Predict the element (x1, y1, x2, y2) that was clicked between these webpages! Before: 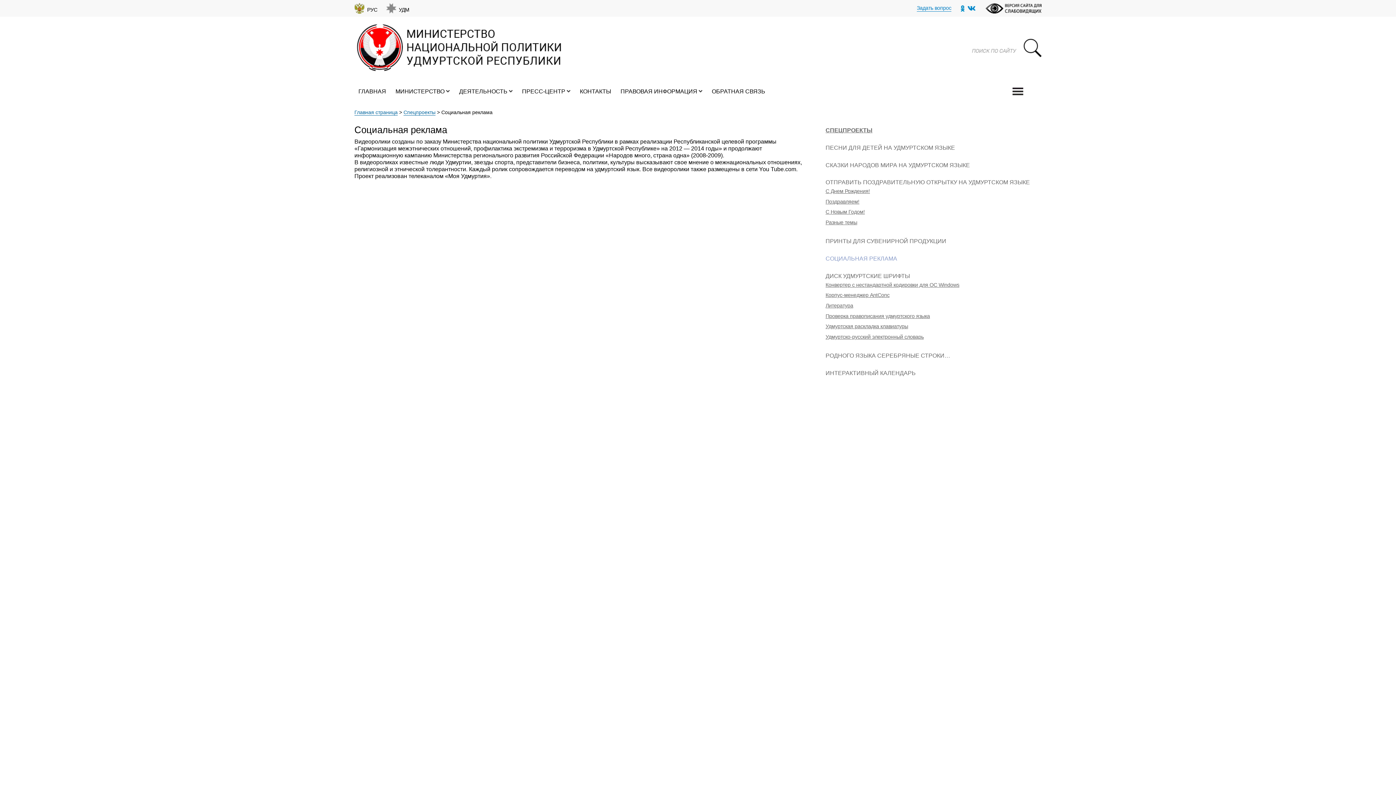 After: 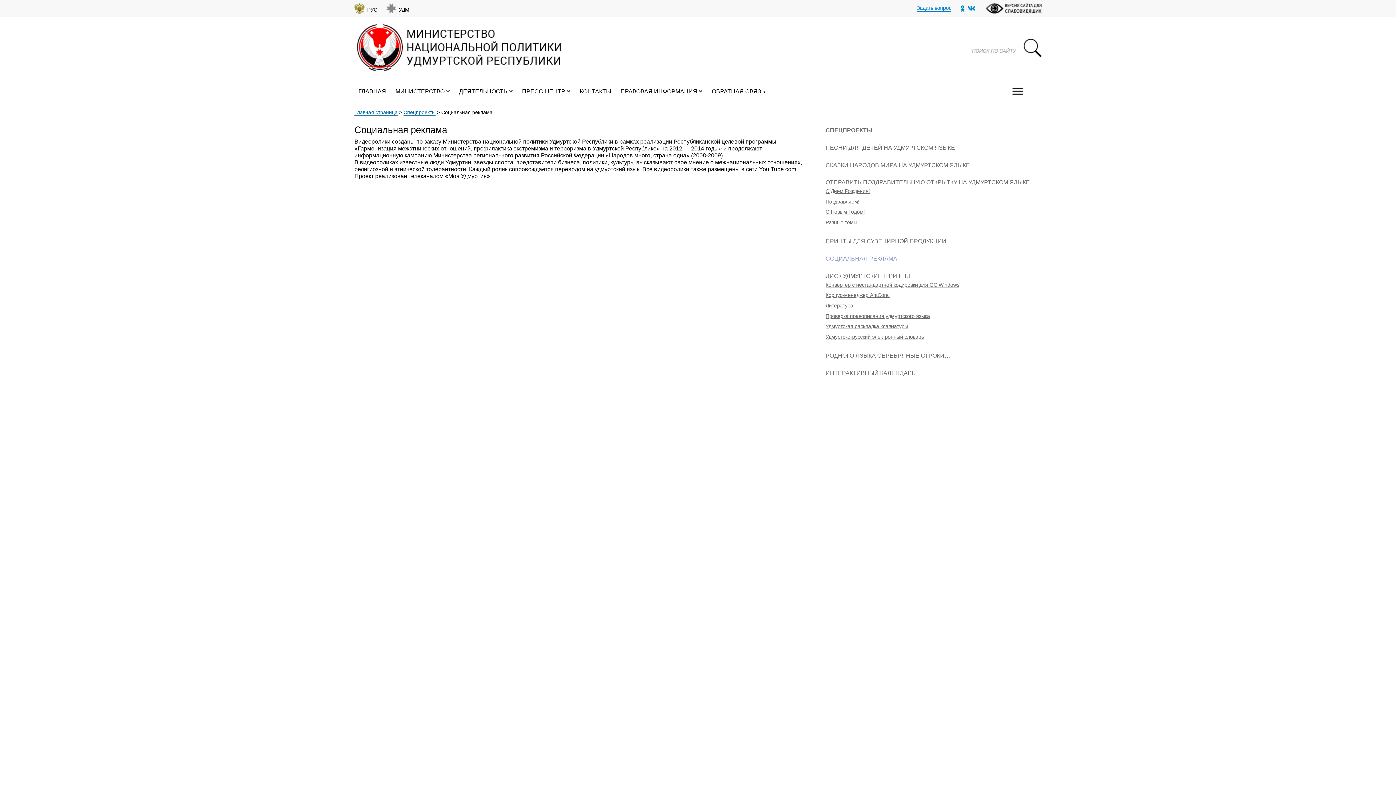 Action: bbox: (972, 38, 1041, 57)